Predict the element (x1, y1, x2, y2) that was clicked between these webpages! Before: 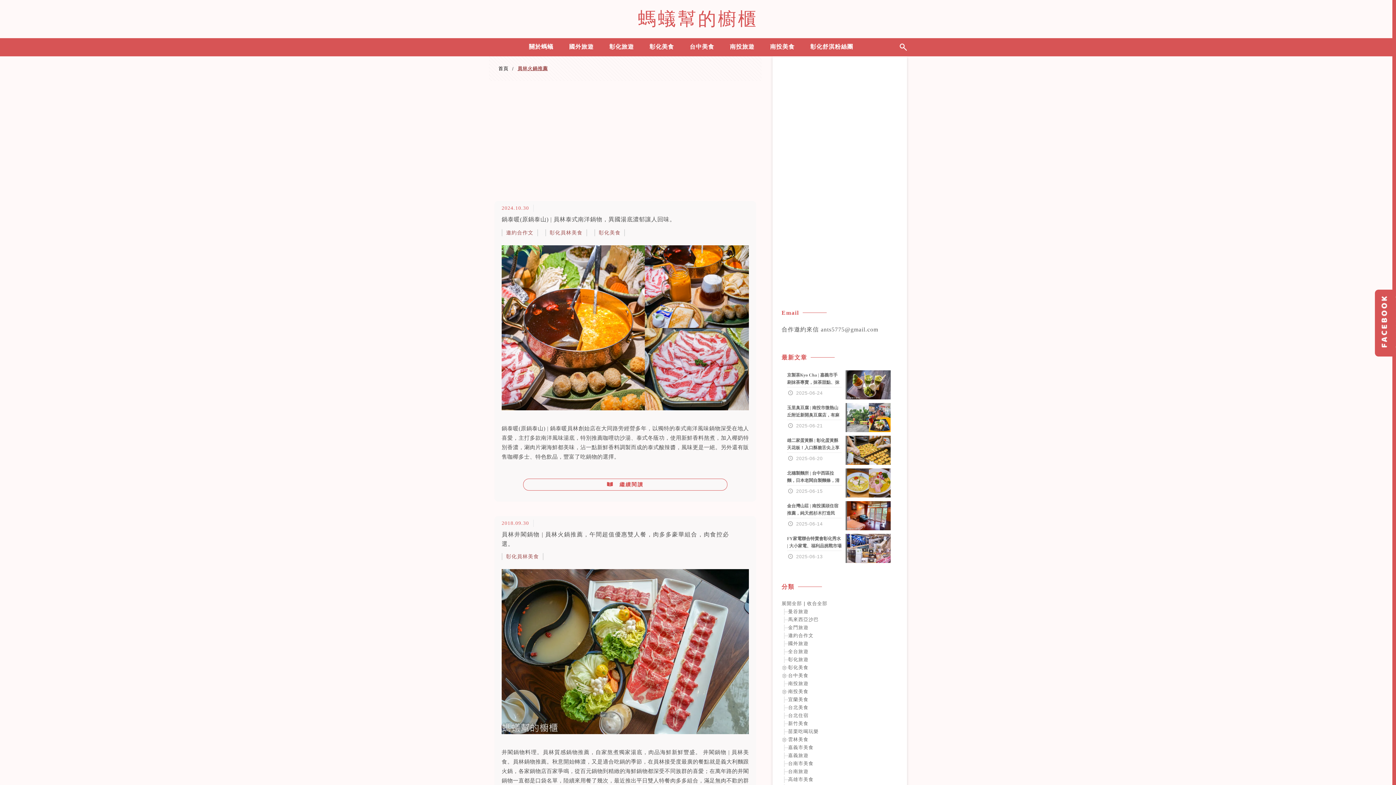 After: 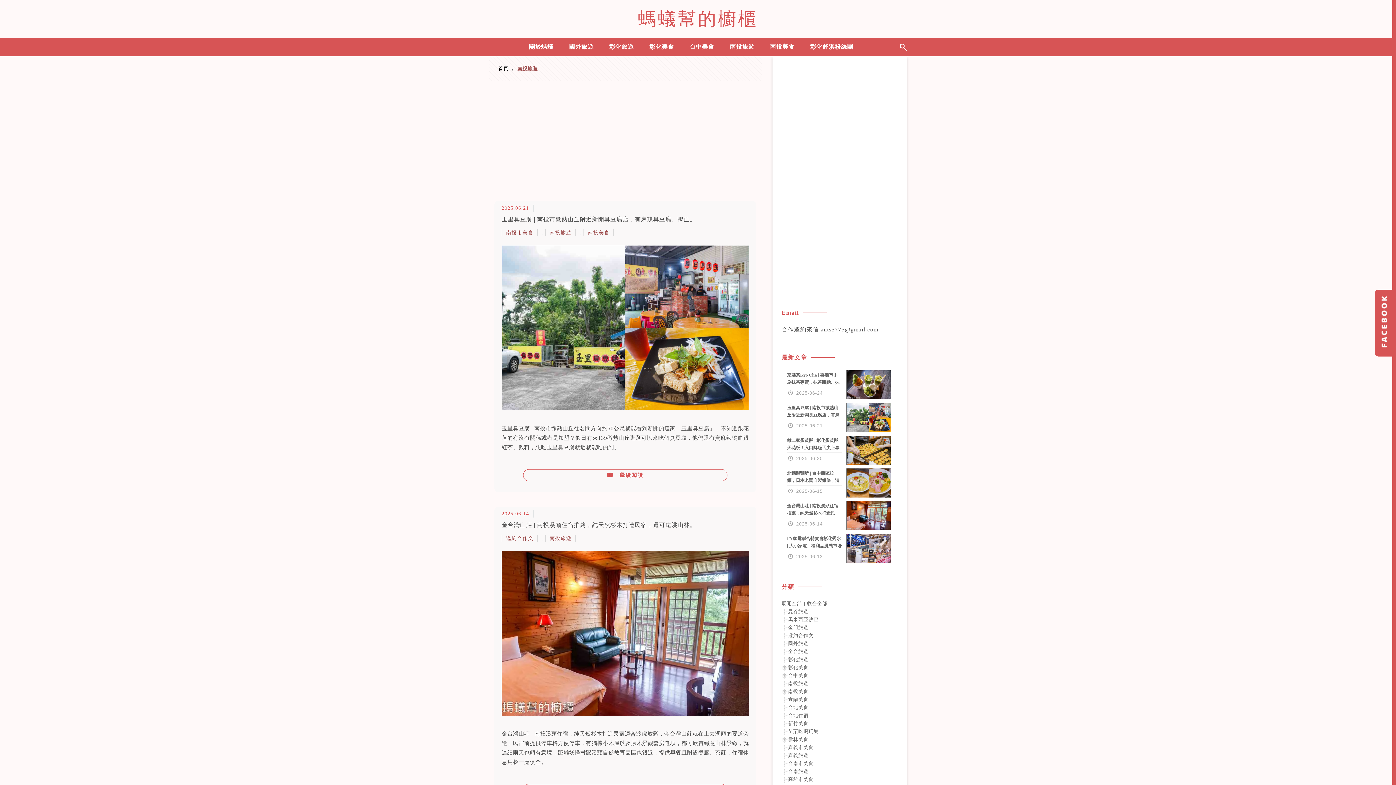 Action: label: 南投旅遊 bbox: (723, 38, 761, 58)